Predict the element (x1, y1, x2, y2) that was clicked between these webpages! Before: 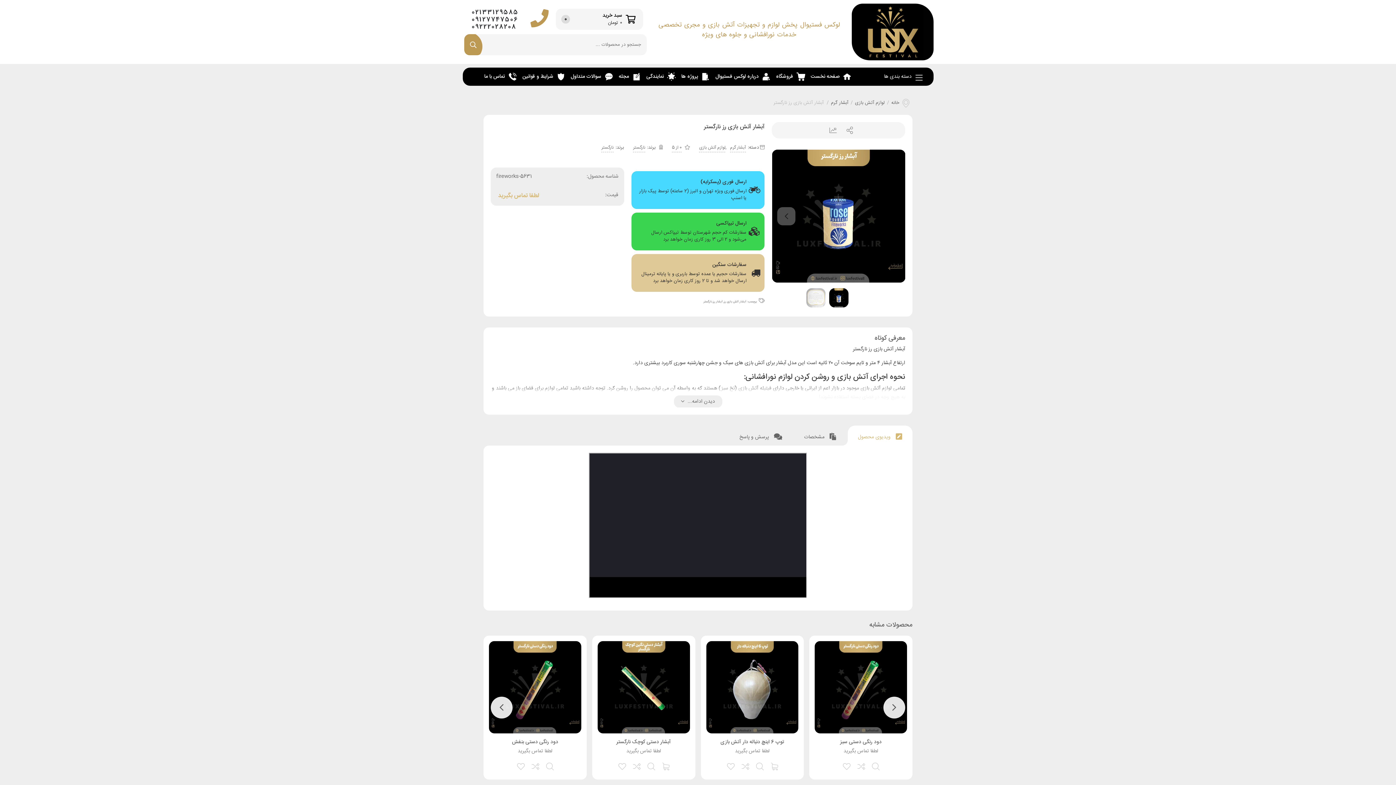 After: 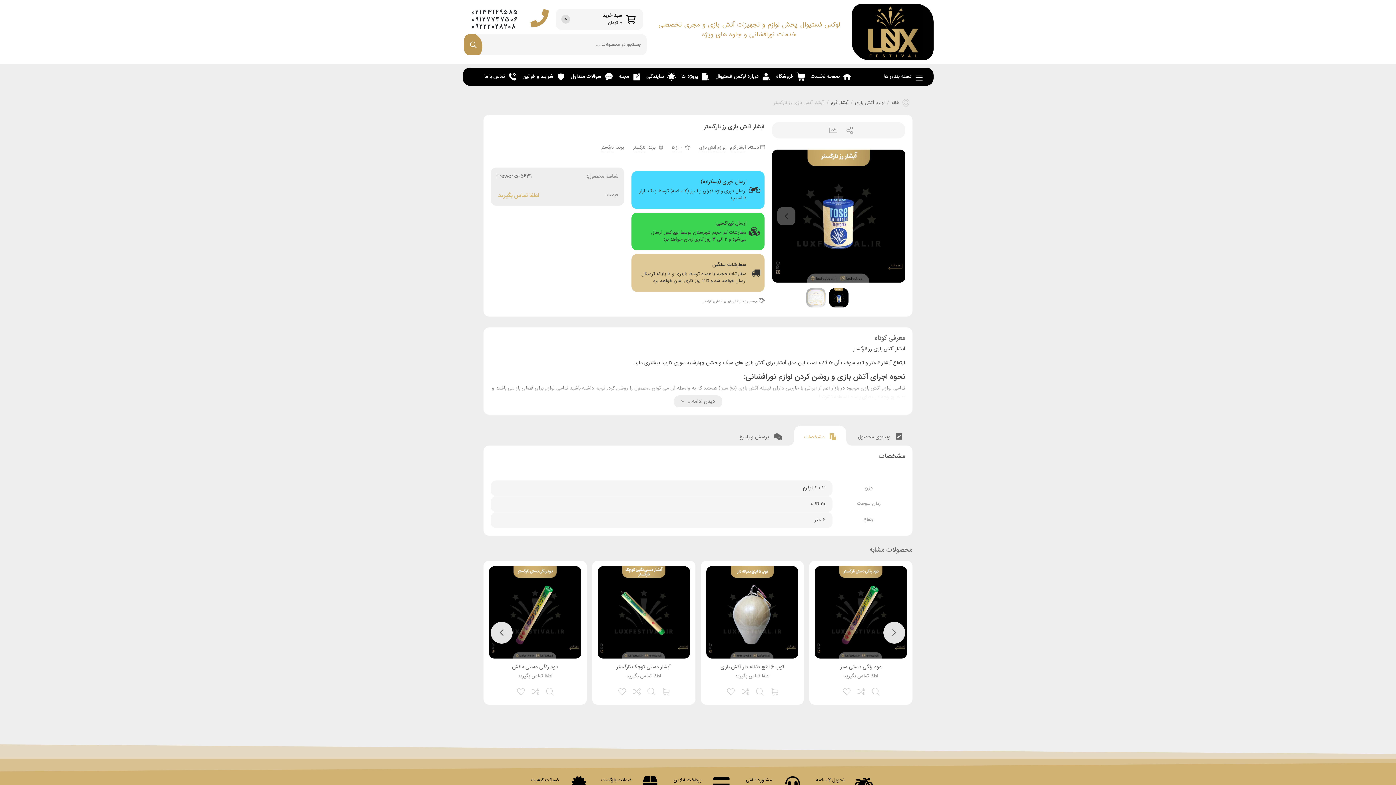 Action: label:  مشخصات bbox: (794, 425, 846, 445)